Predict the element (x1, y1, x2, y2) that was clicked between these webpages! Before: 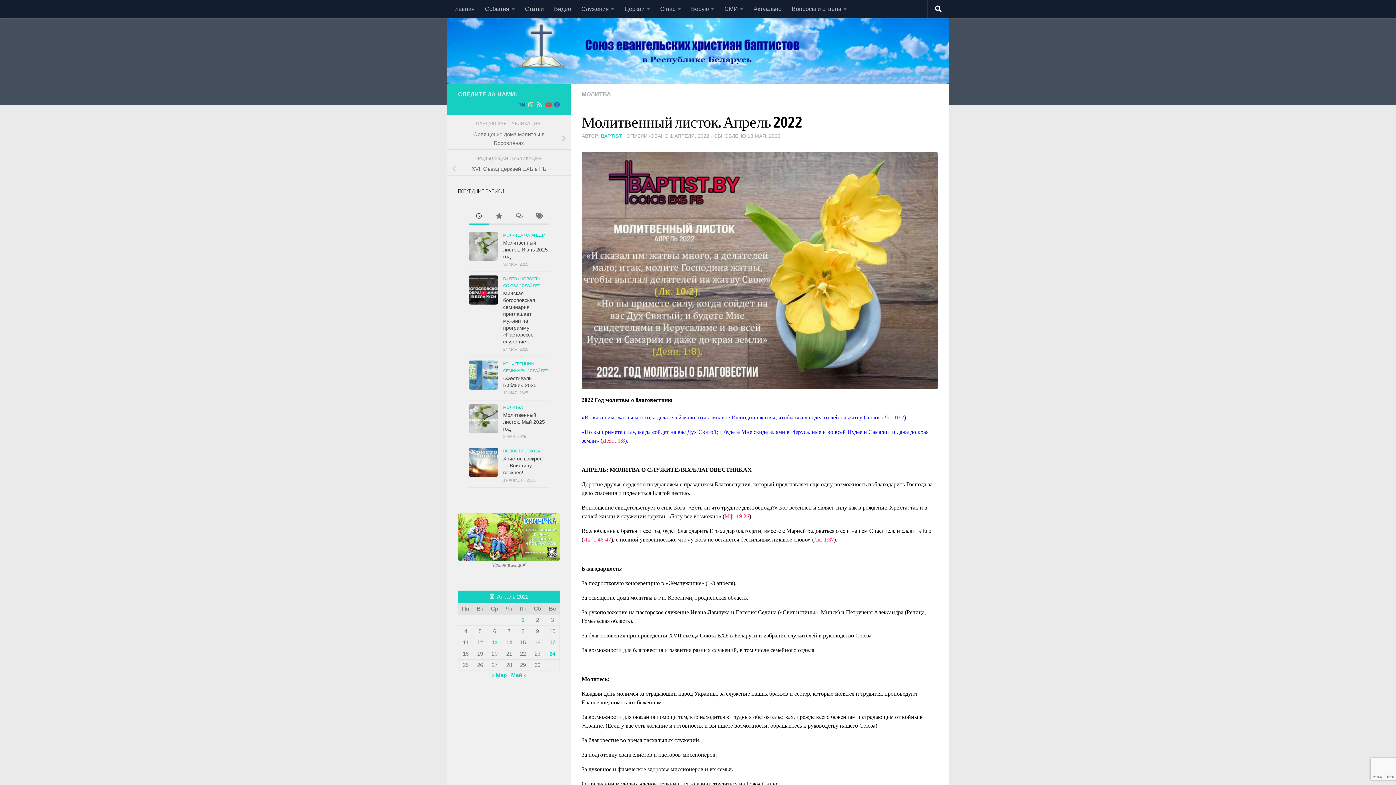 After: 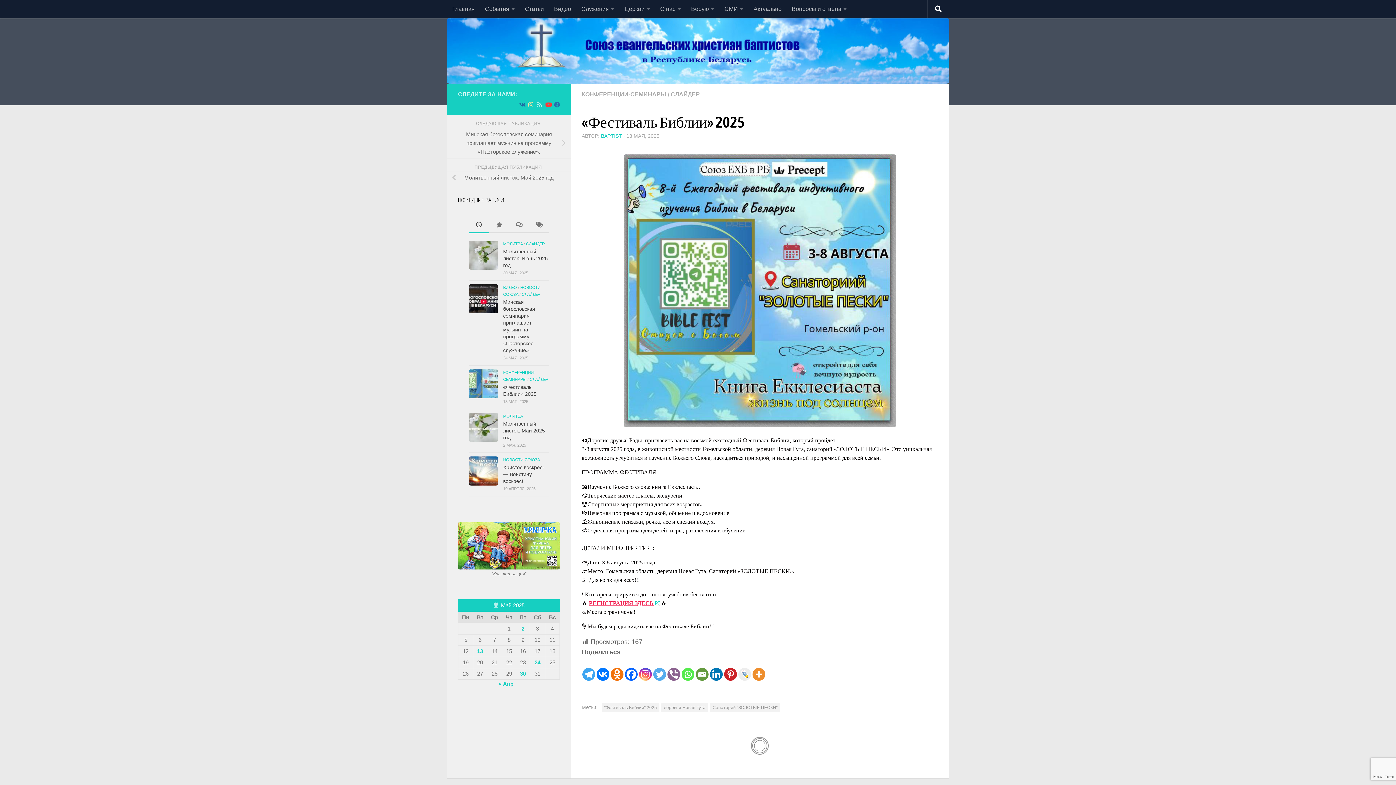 Action: bbox: (469, 360, 498, 389)